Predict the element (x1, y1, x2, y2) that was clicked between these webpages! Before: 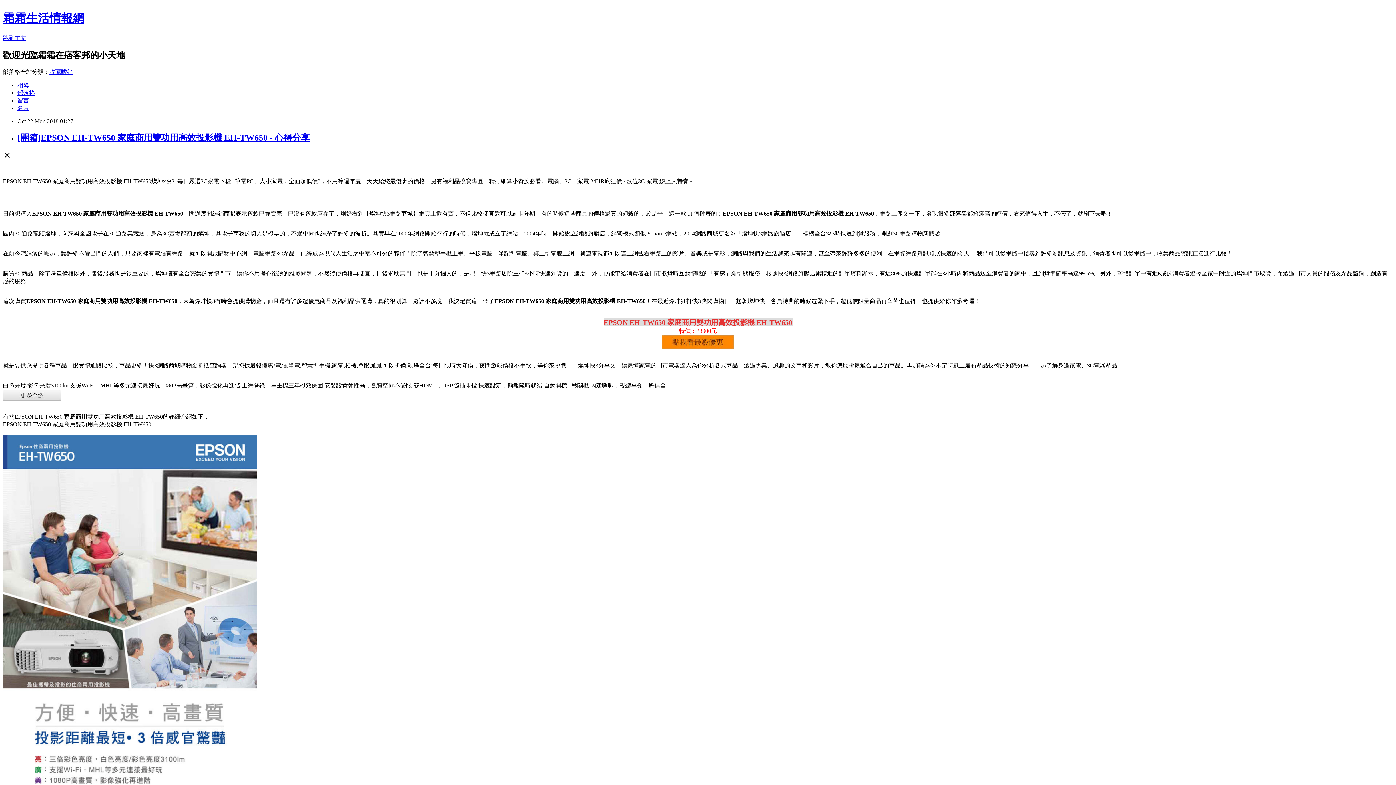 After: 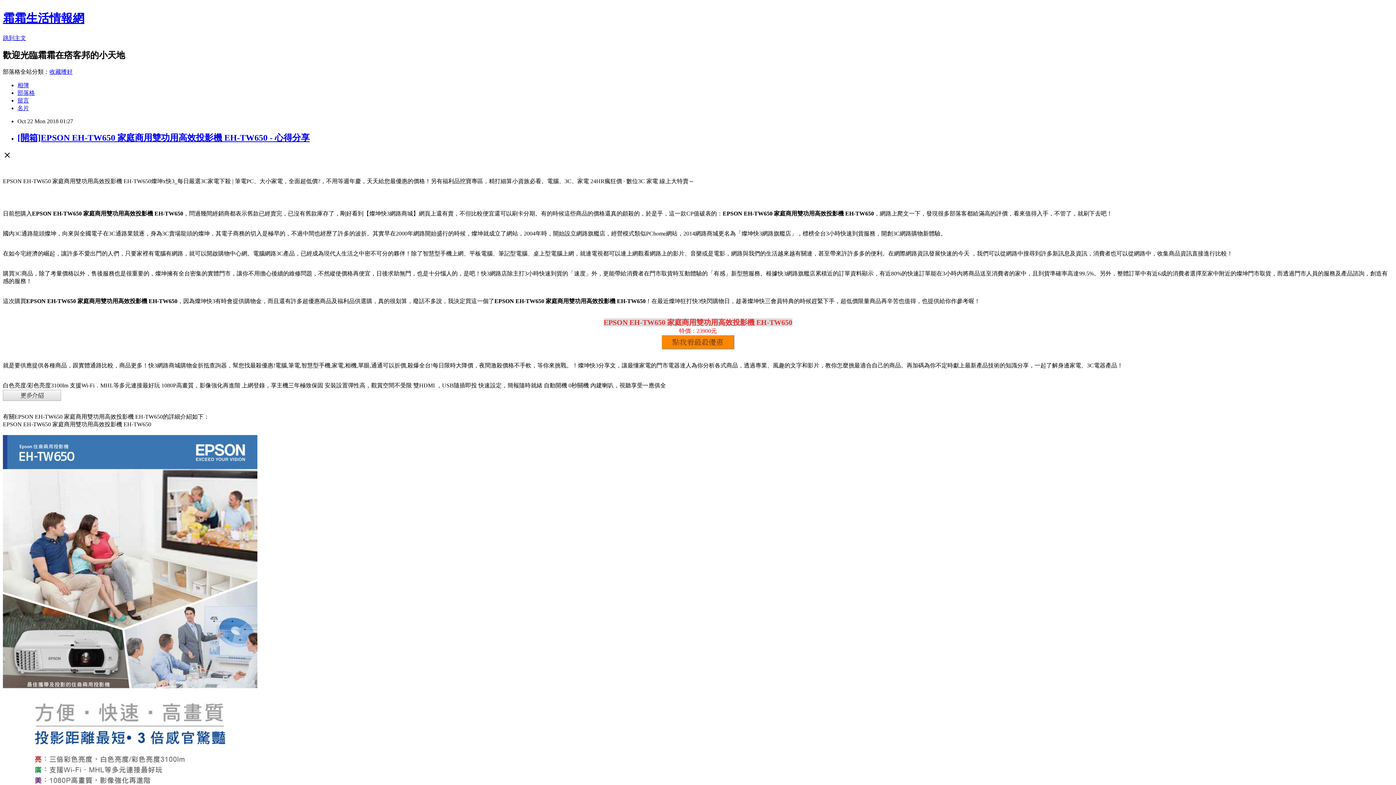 Action: bbox: (17, 97, 29, 103) label: 留言